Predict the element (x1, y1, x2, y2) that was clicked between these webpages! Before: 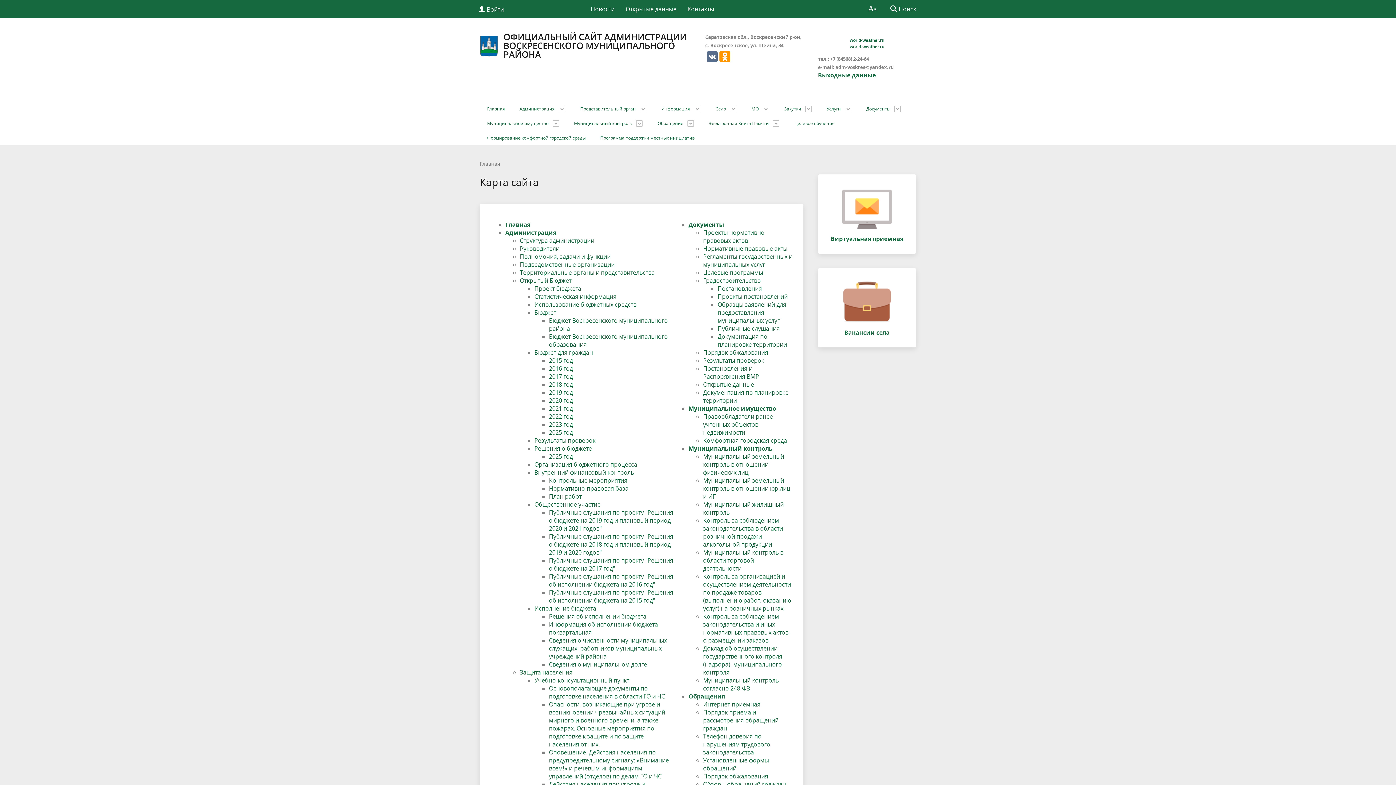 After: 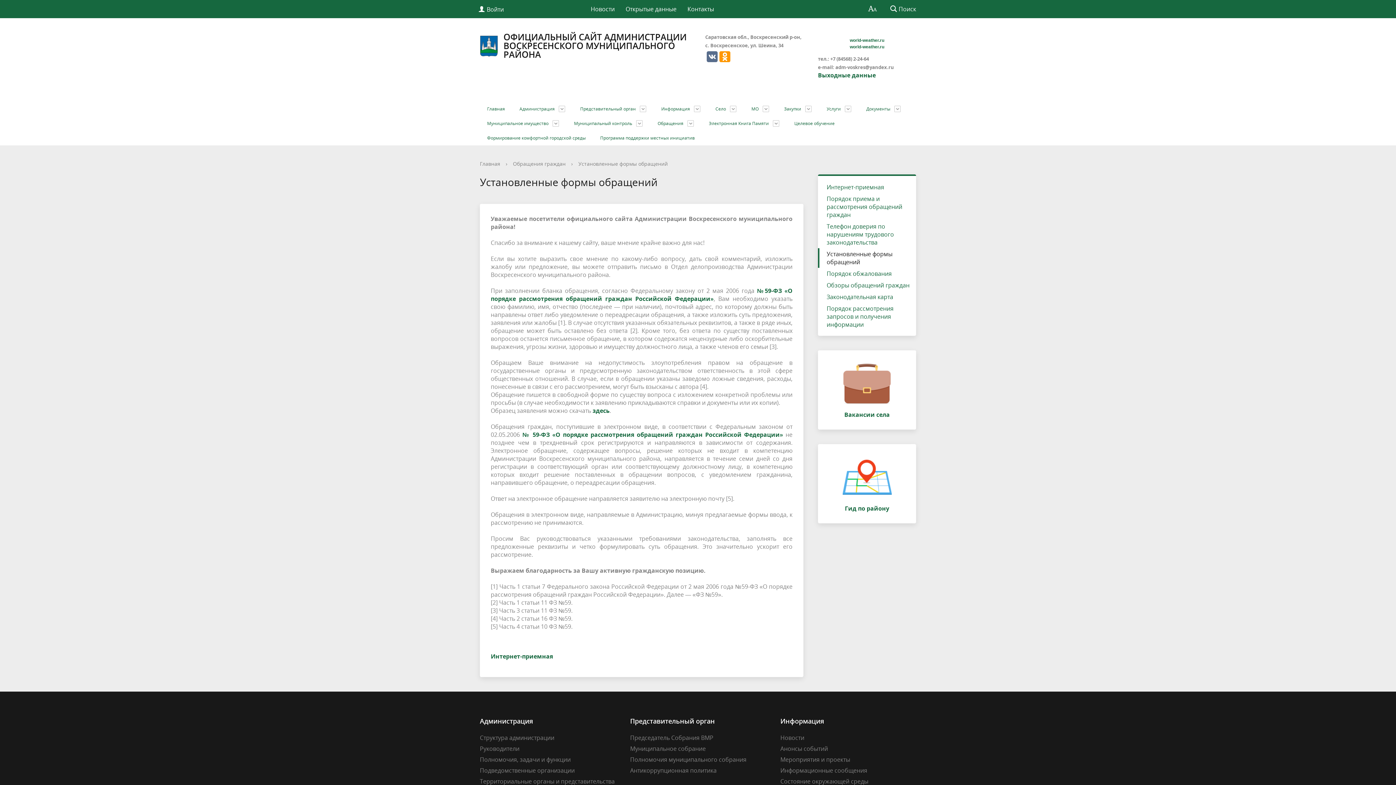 Action: label: Установленные формы обращений bbox: (703, 756, 769, 772)